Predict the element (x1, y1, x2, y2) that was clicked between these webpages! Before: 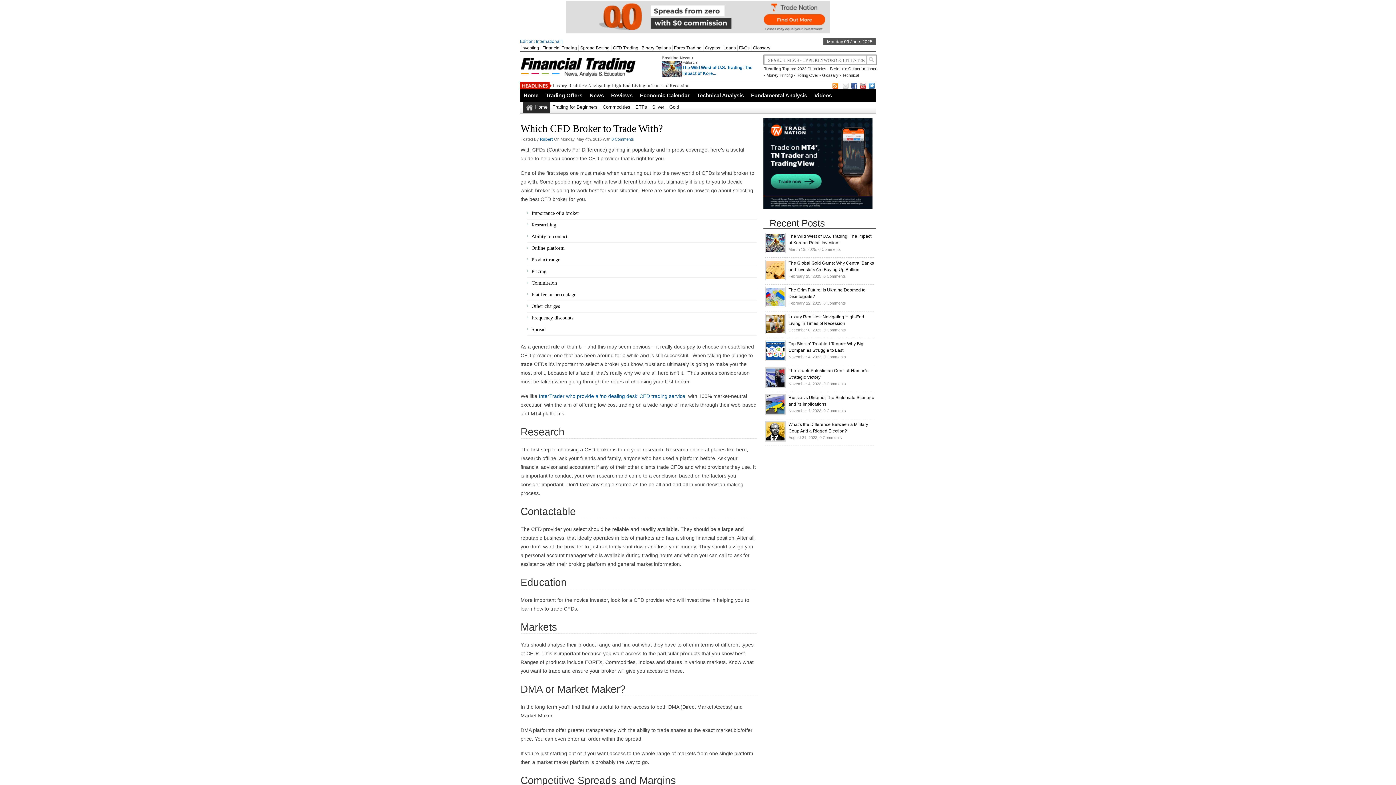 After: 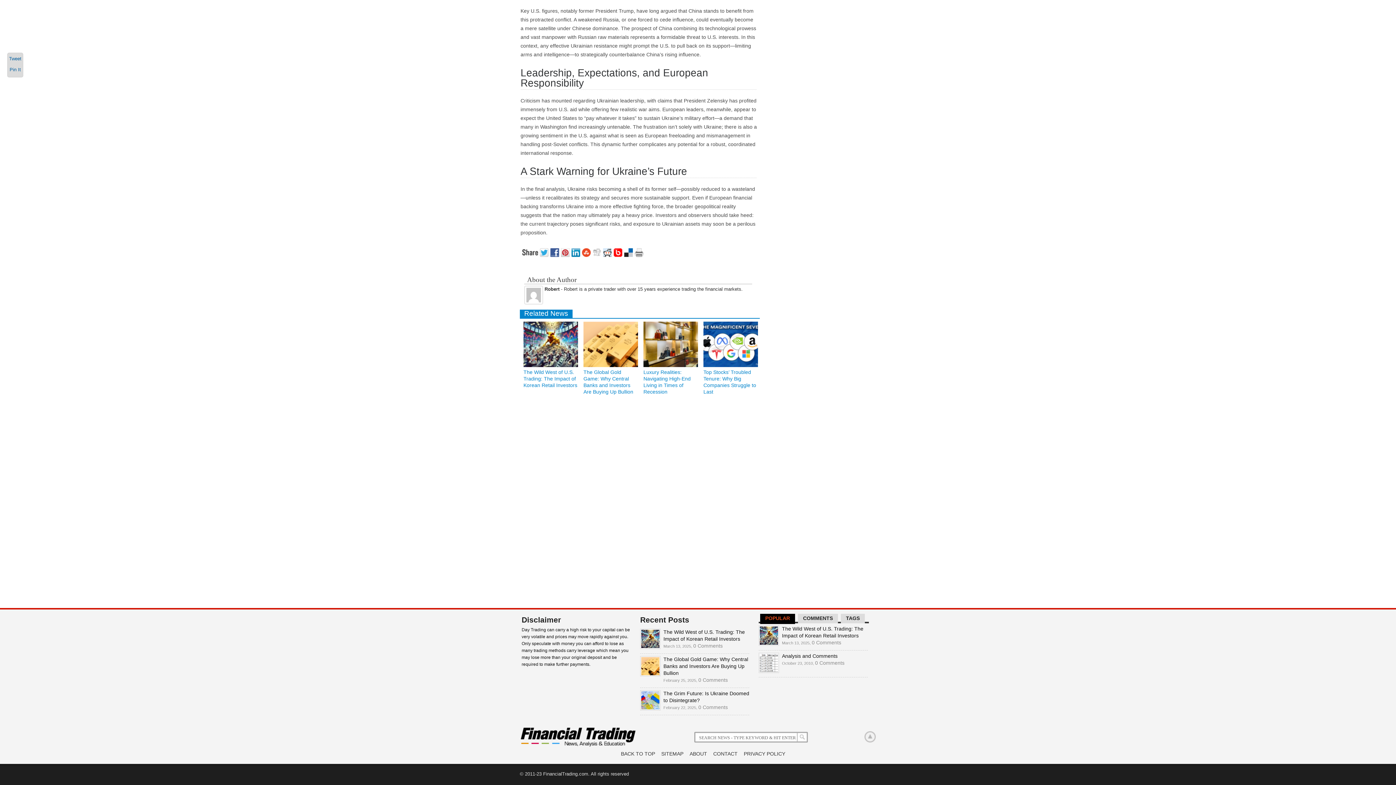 Action: label: 0 Comments bbox: (823, 301, 846, 305)